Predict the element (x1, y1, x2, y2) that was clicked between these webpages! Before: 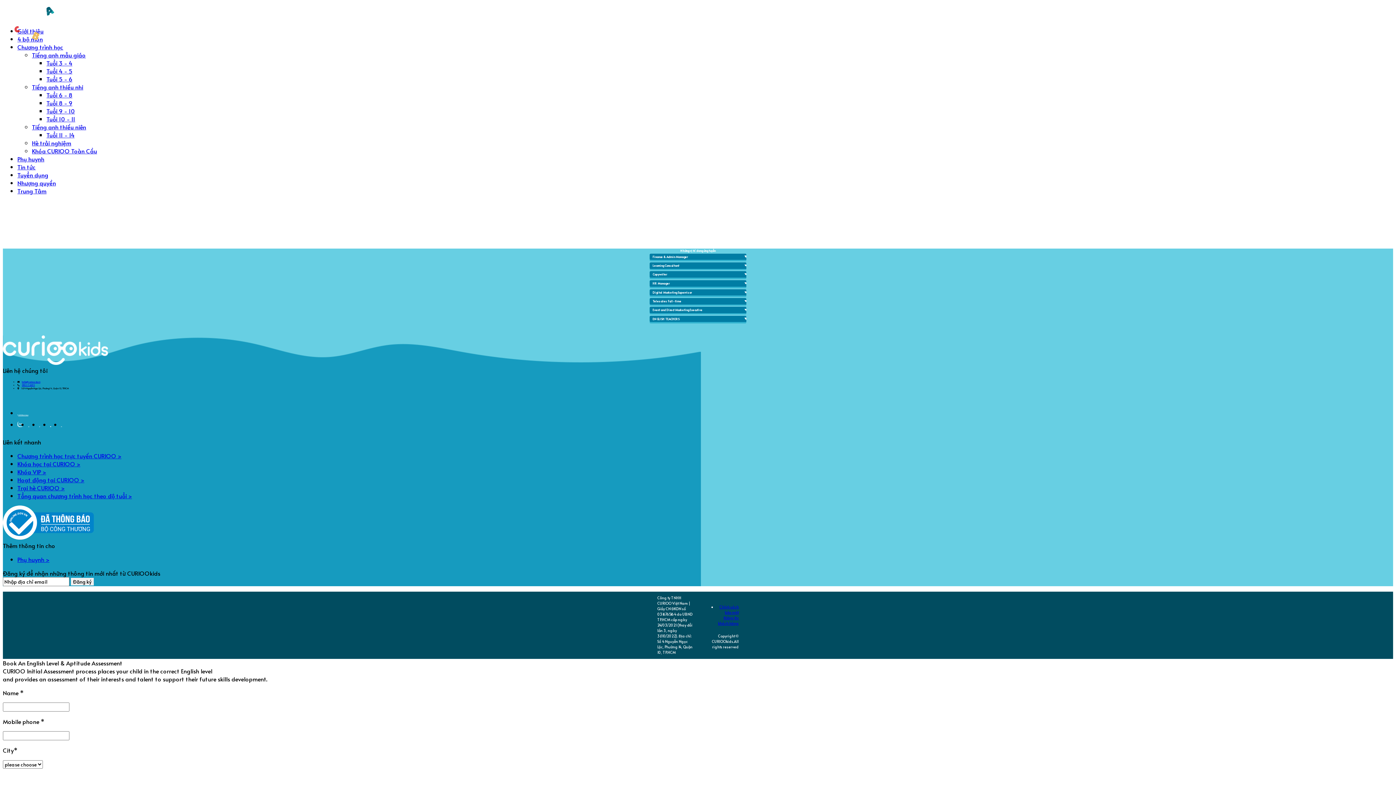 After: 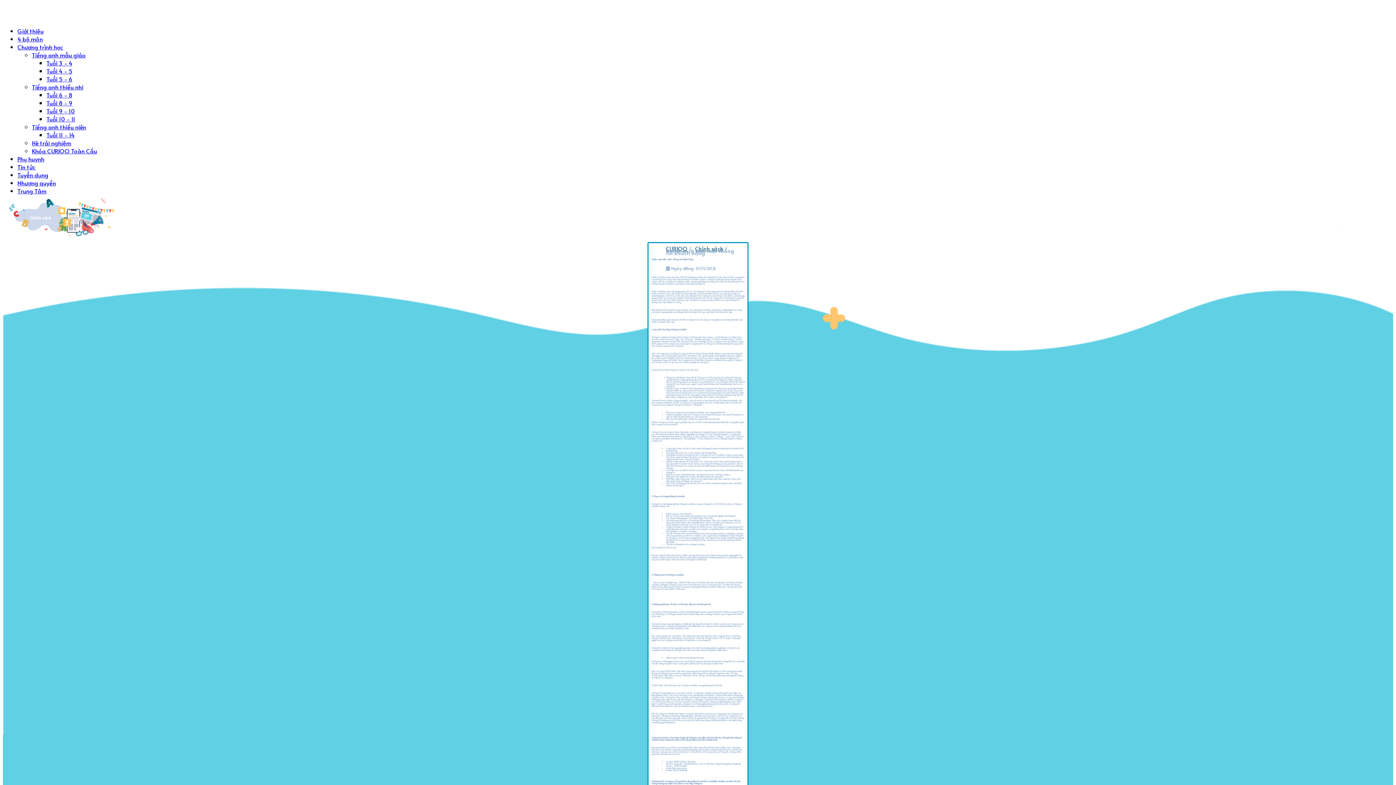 Action: bbox: (718, 604, 738, 626) label: Chính sách bảo mật thông tin khách hàng